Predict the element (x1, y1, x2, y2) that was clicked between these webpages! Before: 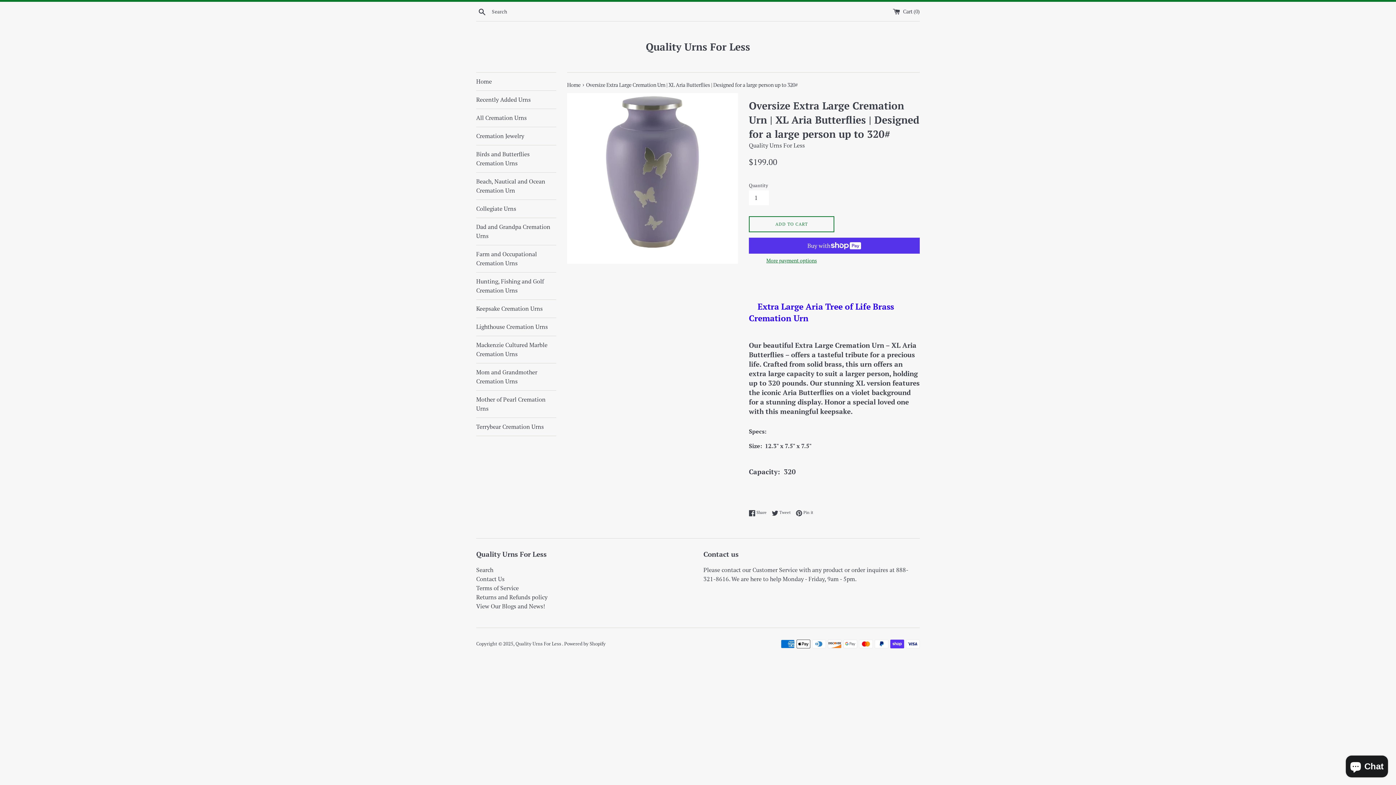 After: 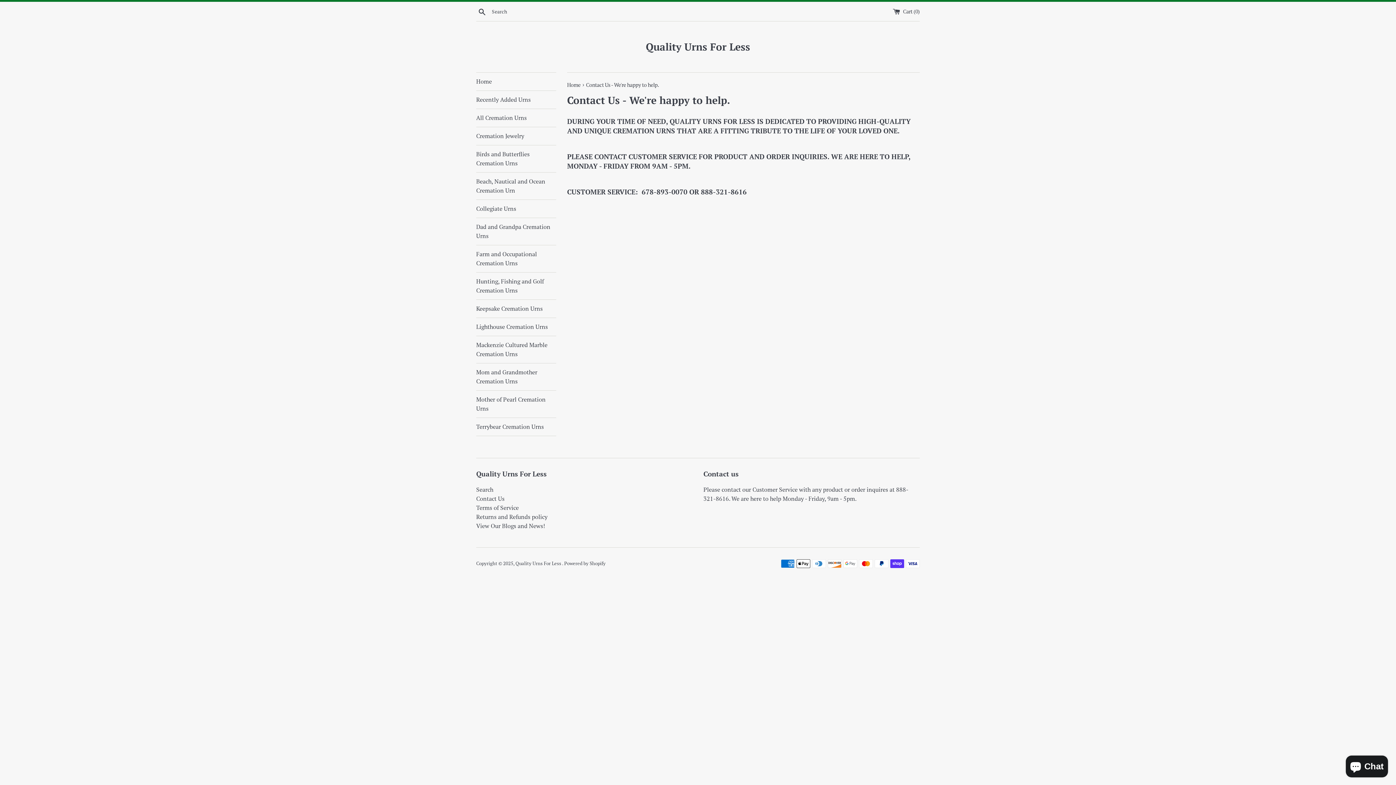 Action: label: Contact Us bbox: (476, 575, 504, 583)